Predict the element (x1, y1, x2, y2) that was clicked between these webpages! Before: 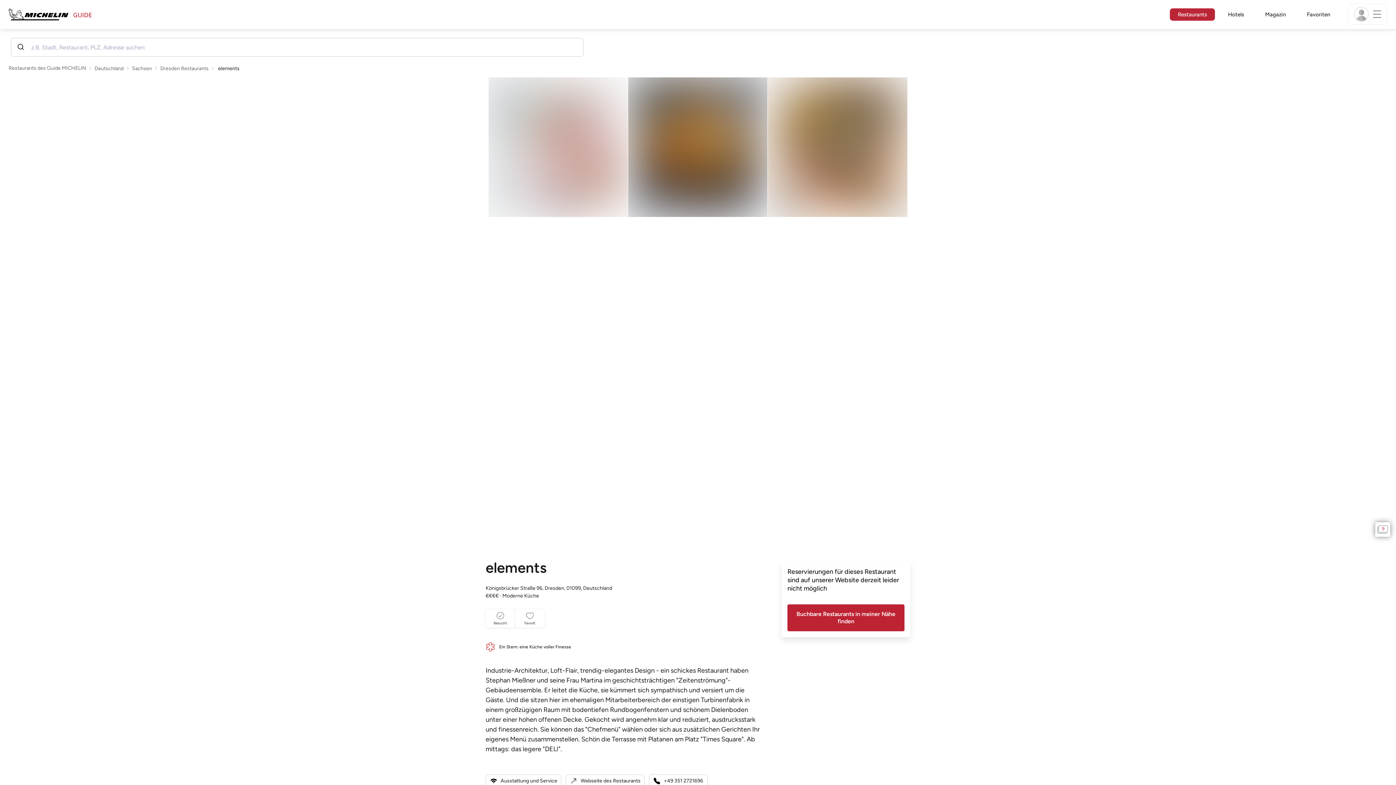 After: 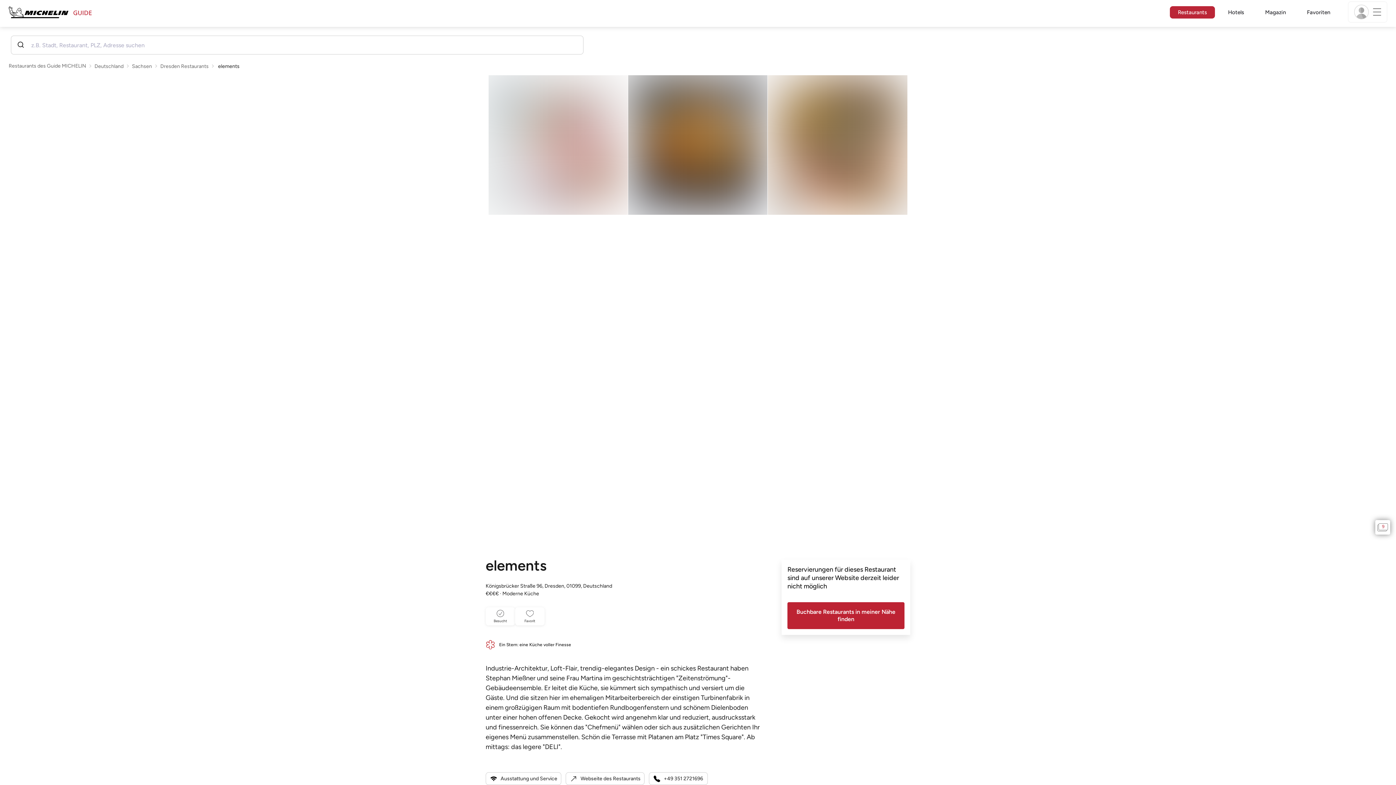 Action: label: Webseite des Restaurants bbox: (565, 774, 644, 787)